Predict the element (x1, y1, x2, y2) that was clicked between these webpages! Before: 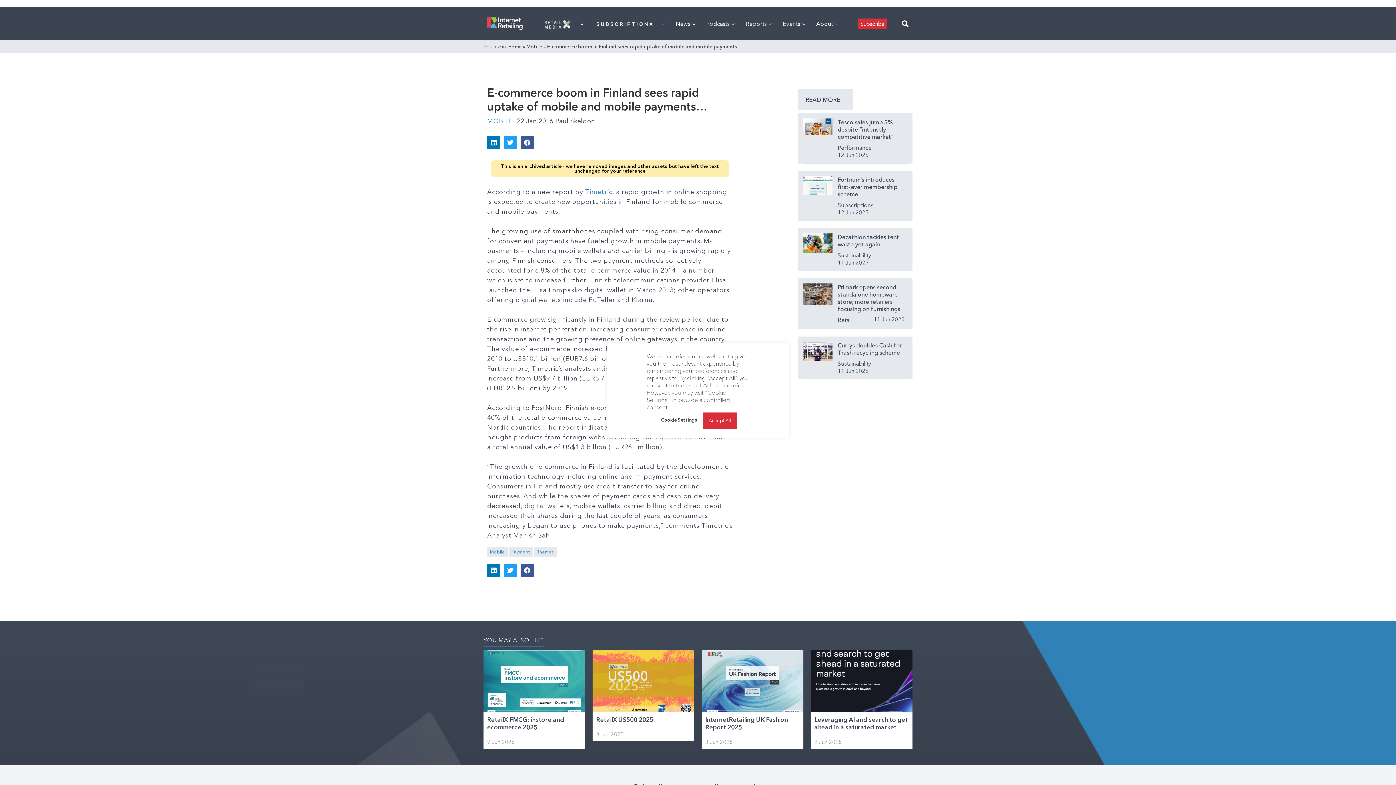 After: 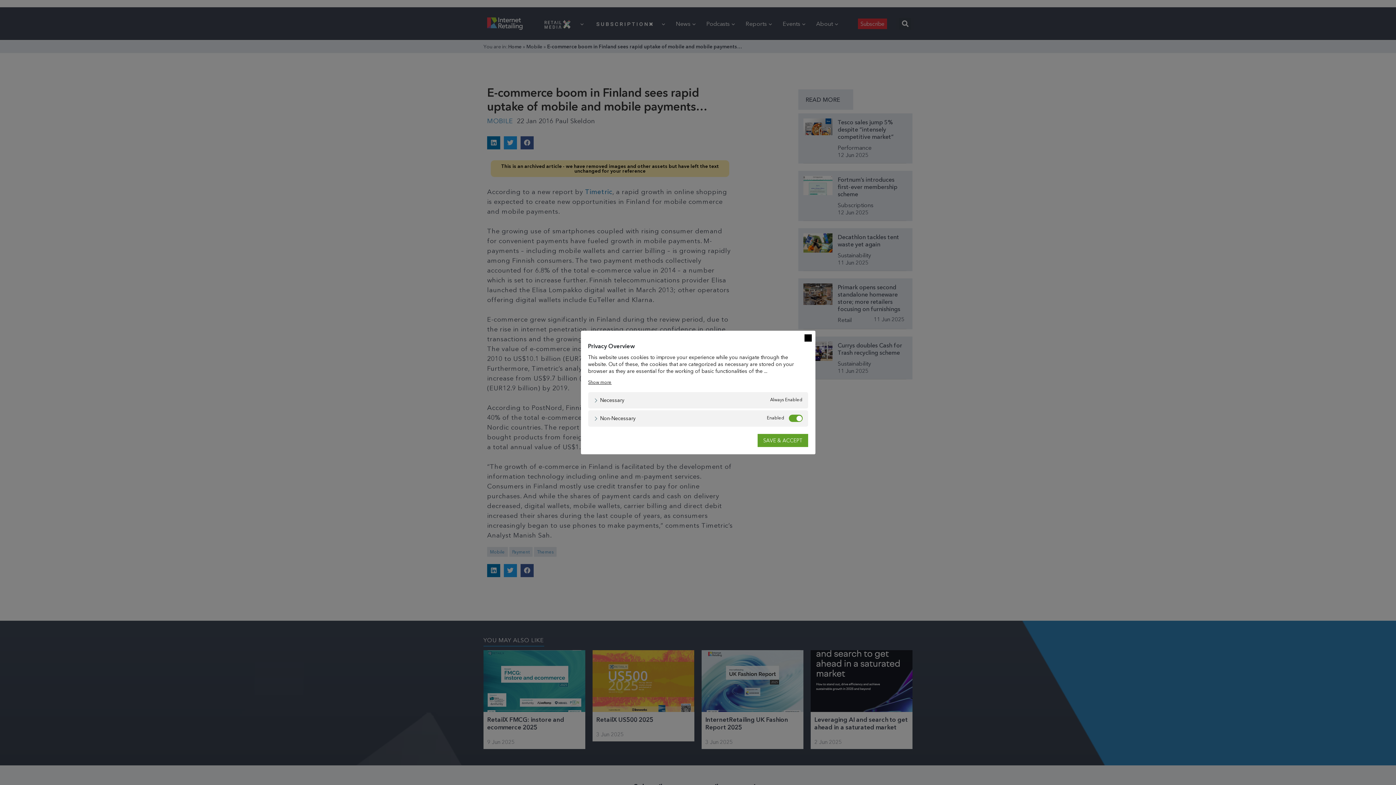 Action: bbox: (659, 415, 699, 424) label: Cookie Settings